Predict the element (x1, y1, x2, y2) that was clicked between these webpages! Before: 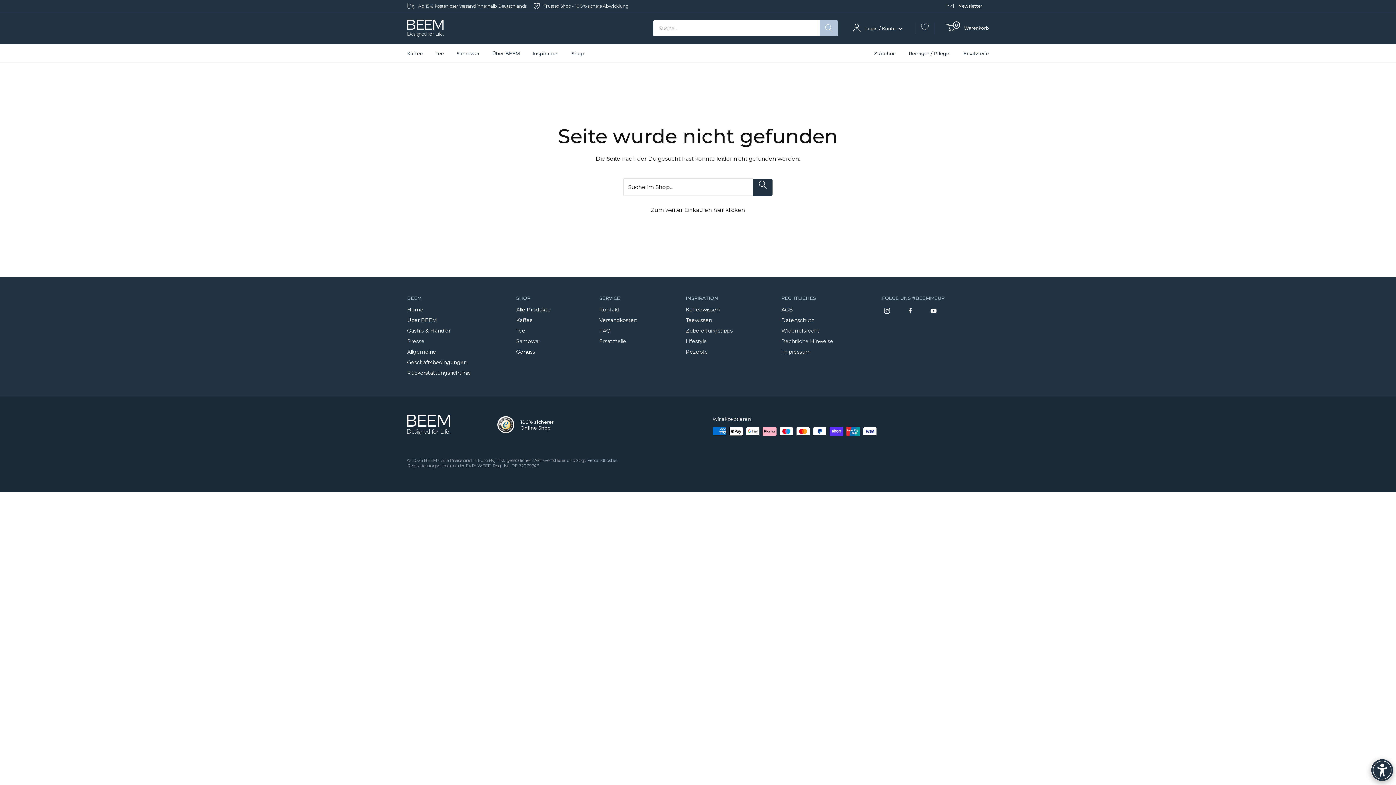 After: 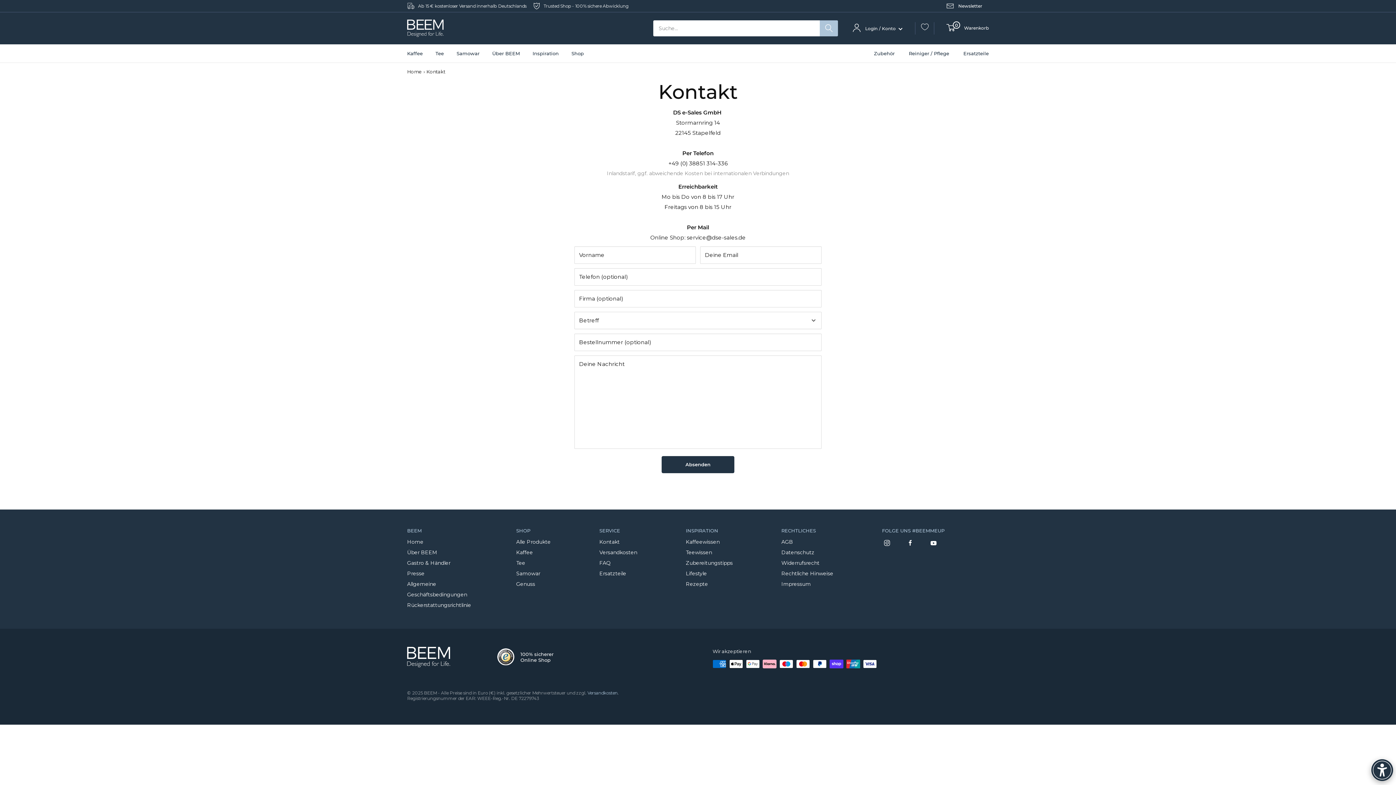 Action: bbox: (599, 304, 660, 315) label: Kontakt